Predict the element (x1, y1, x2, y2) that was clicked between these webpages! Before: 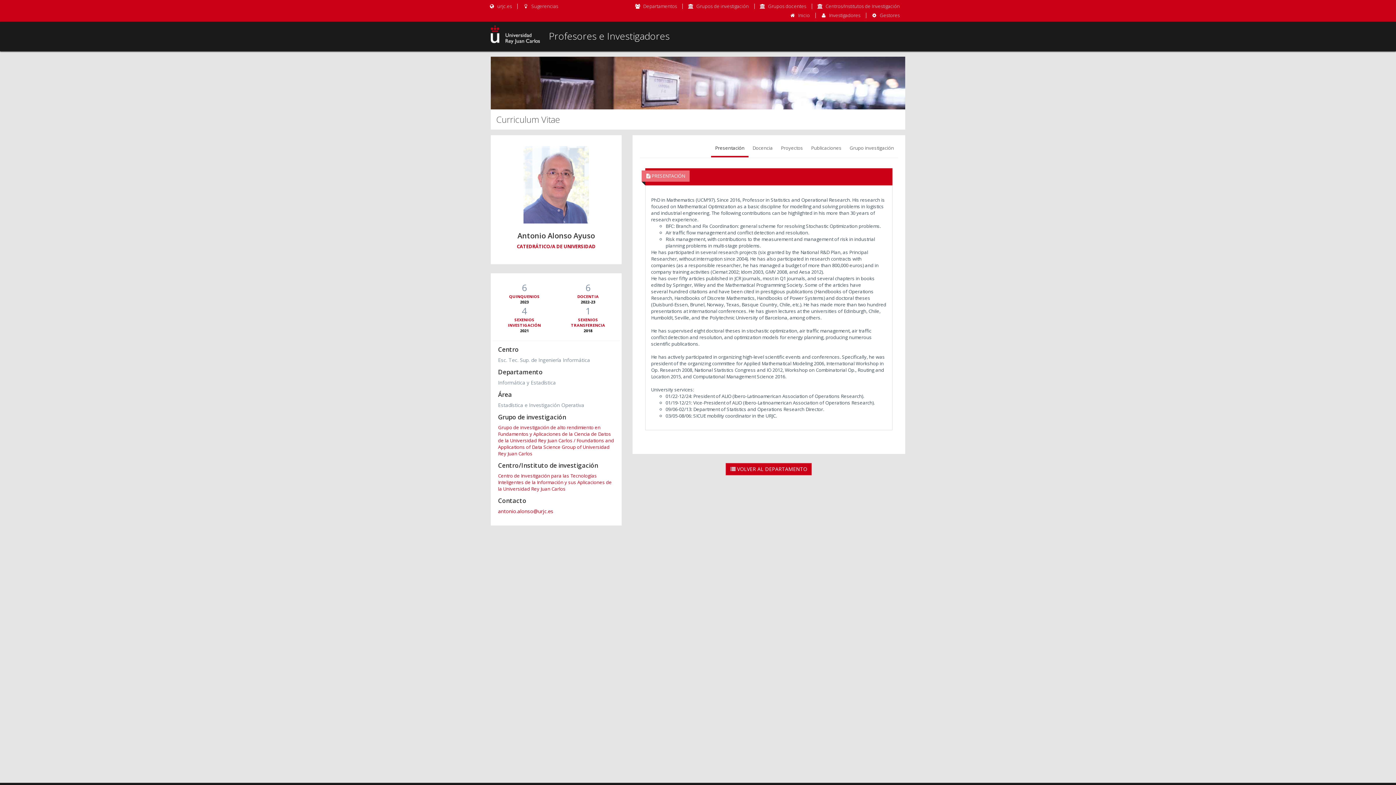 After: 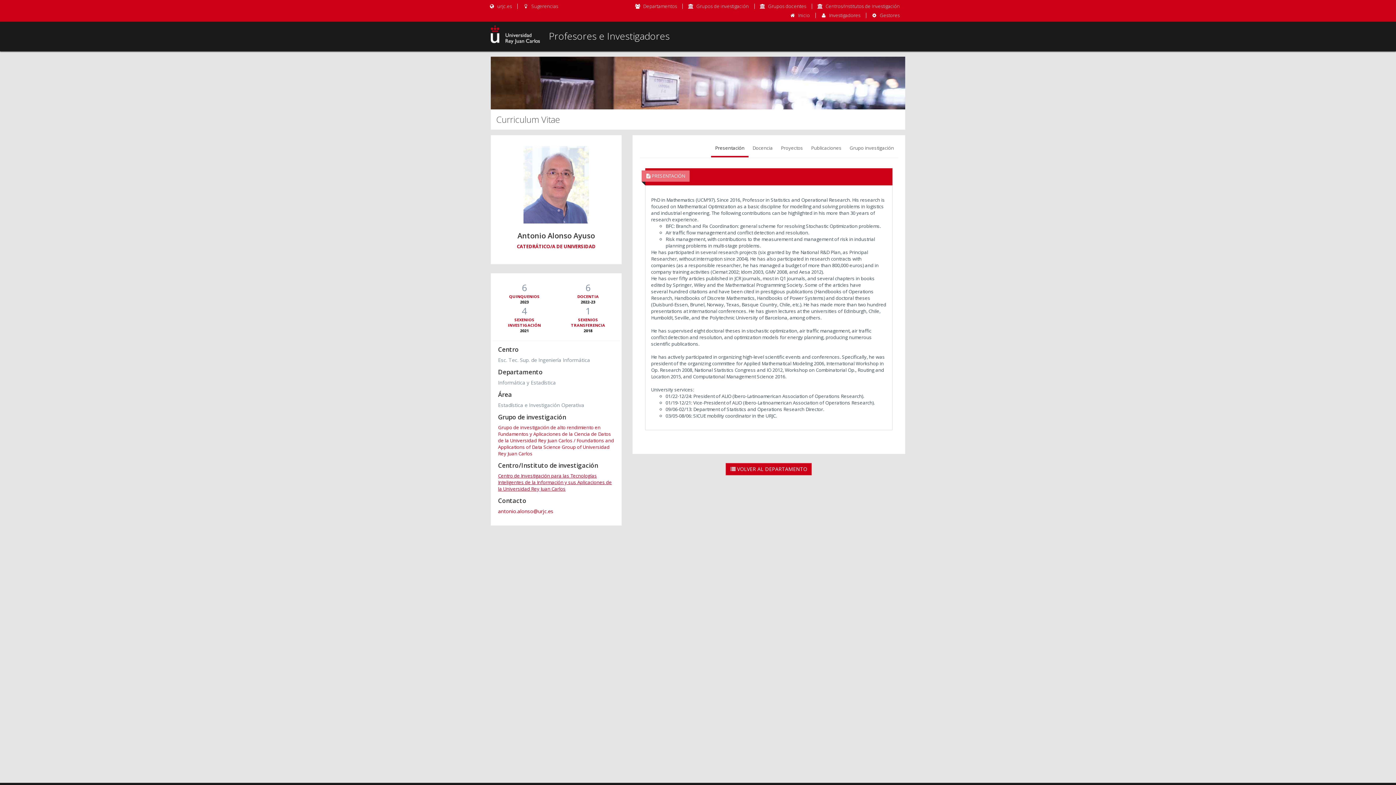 Action: bbox: (498, 472, 612, 492) label: Centro de Investigación para las Tecnologías Inteligentes de la Información y sus Aplicaciones de la Universidad Rey Juan Carlos